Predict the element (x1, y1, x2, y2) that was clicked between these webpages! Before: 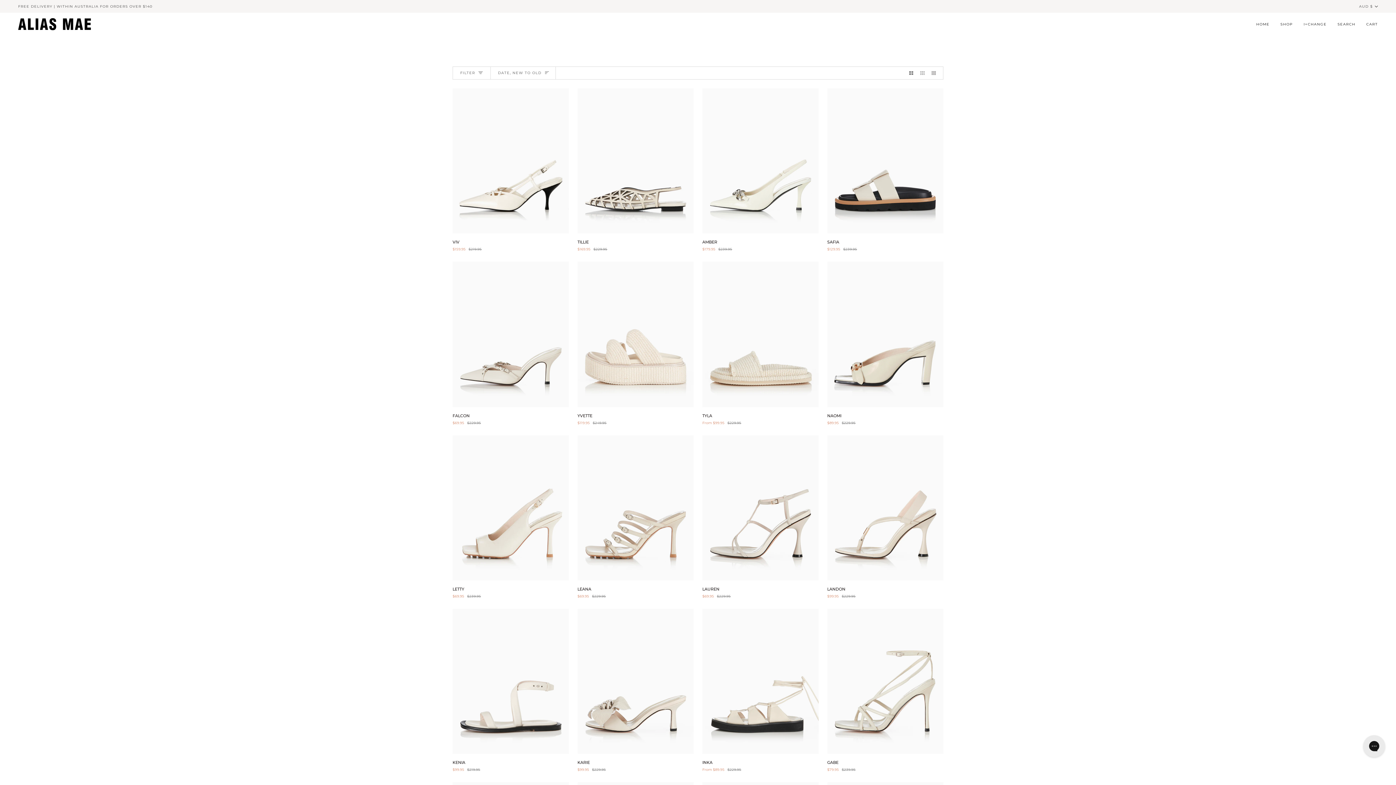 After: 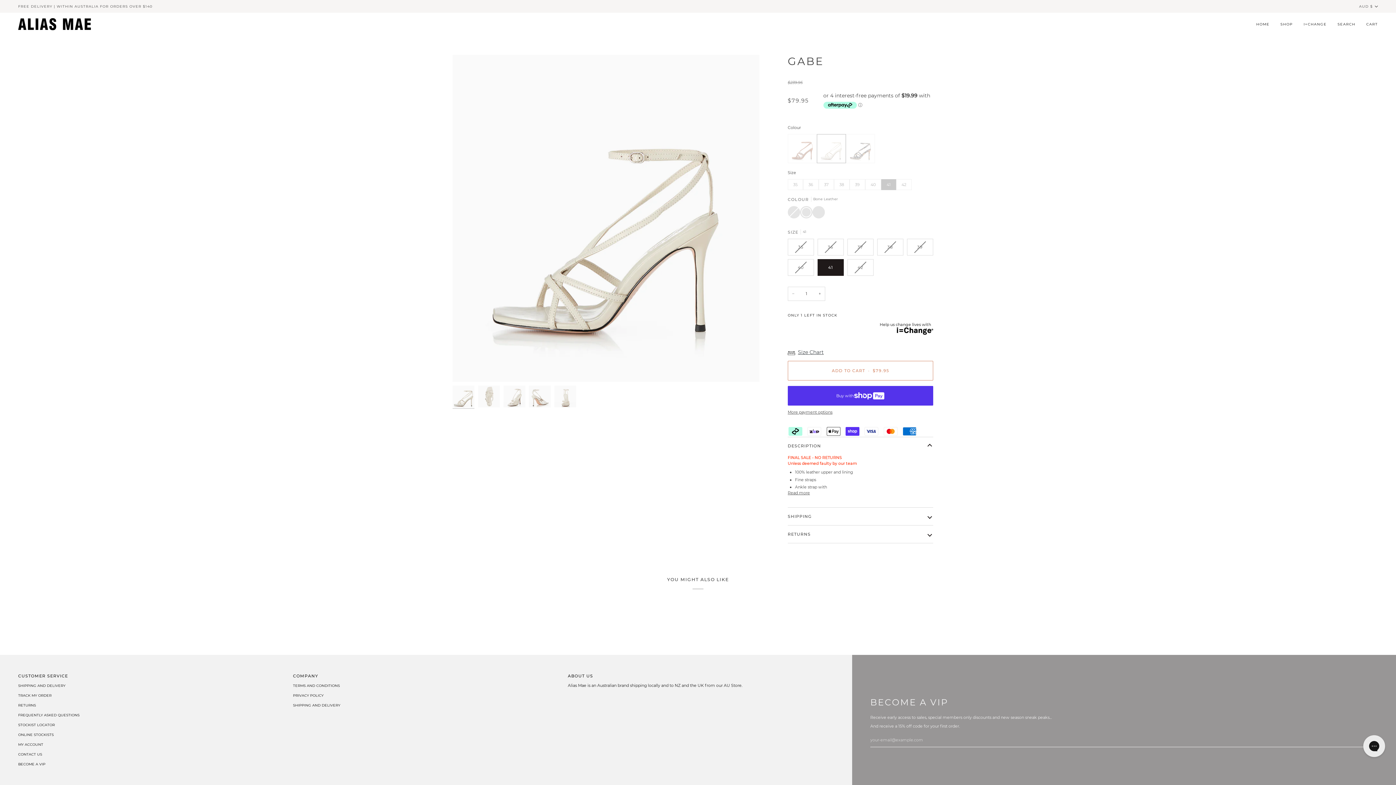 Action: label: Gabe bbox: (827, 609, 943, 754)